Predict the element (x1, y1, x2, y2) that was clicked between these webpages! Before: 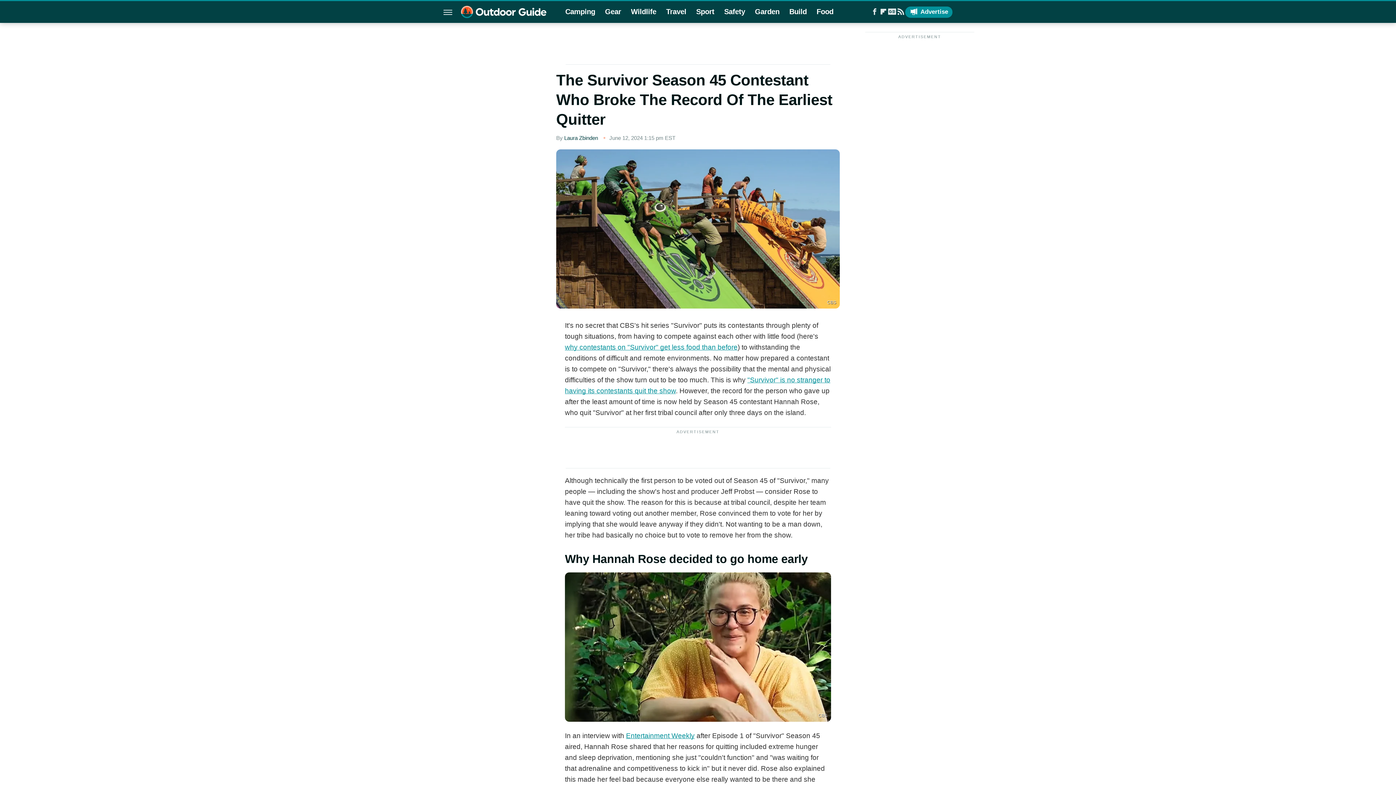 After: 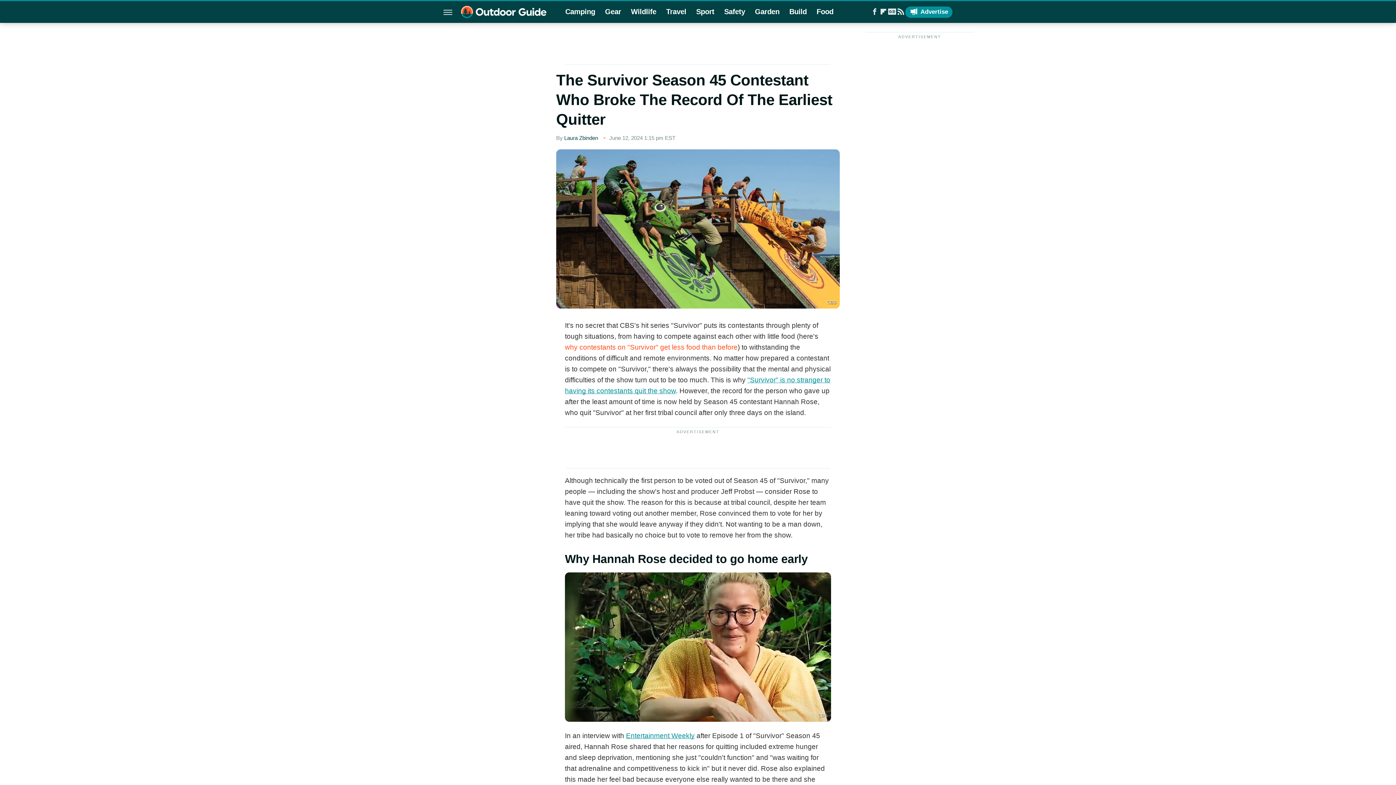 Action: bbox: (565, 343, 737, 351) label: why contestants on "Survivor" get less food than before